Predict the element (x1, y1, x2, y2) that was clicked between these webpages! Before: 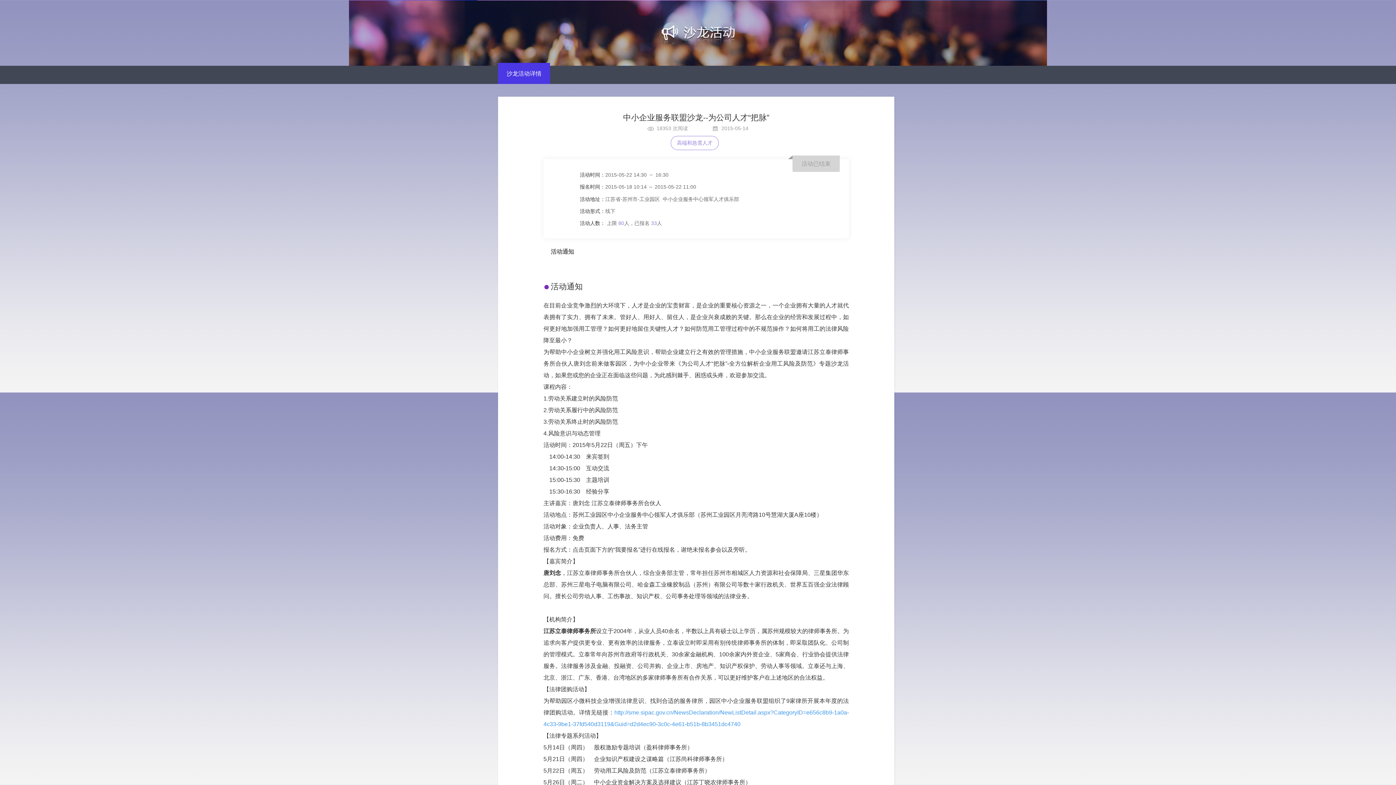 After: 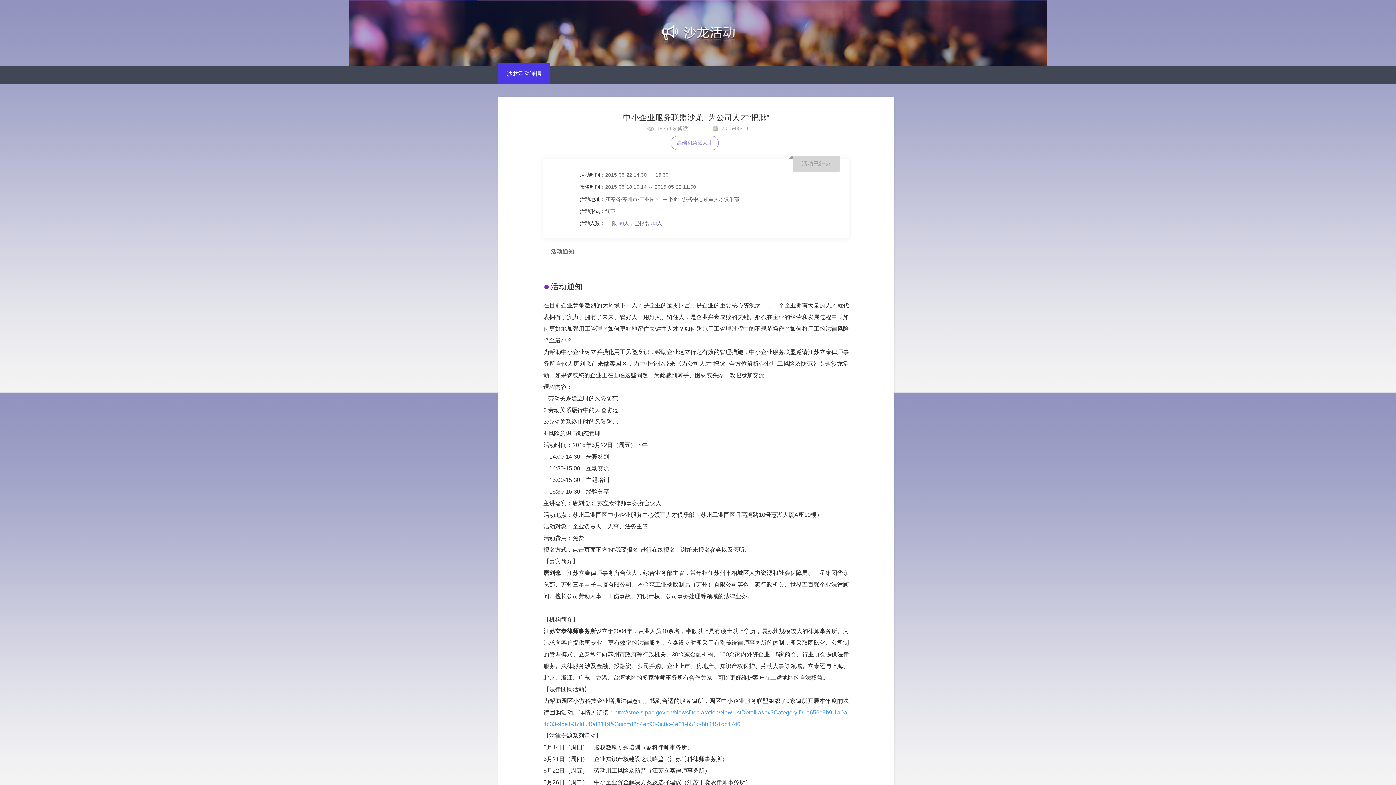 Action: label: 活动已结束 bbox: (792, 155, 840, 171)